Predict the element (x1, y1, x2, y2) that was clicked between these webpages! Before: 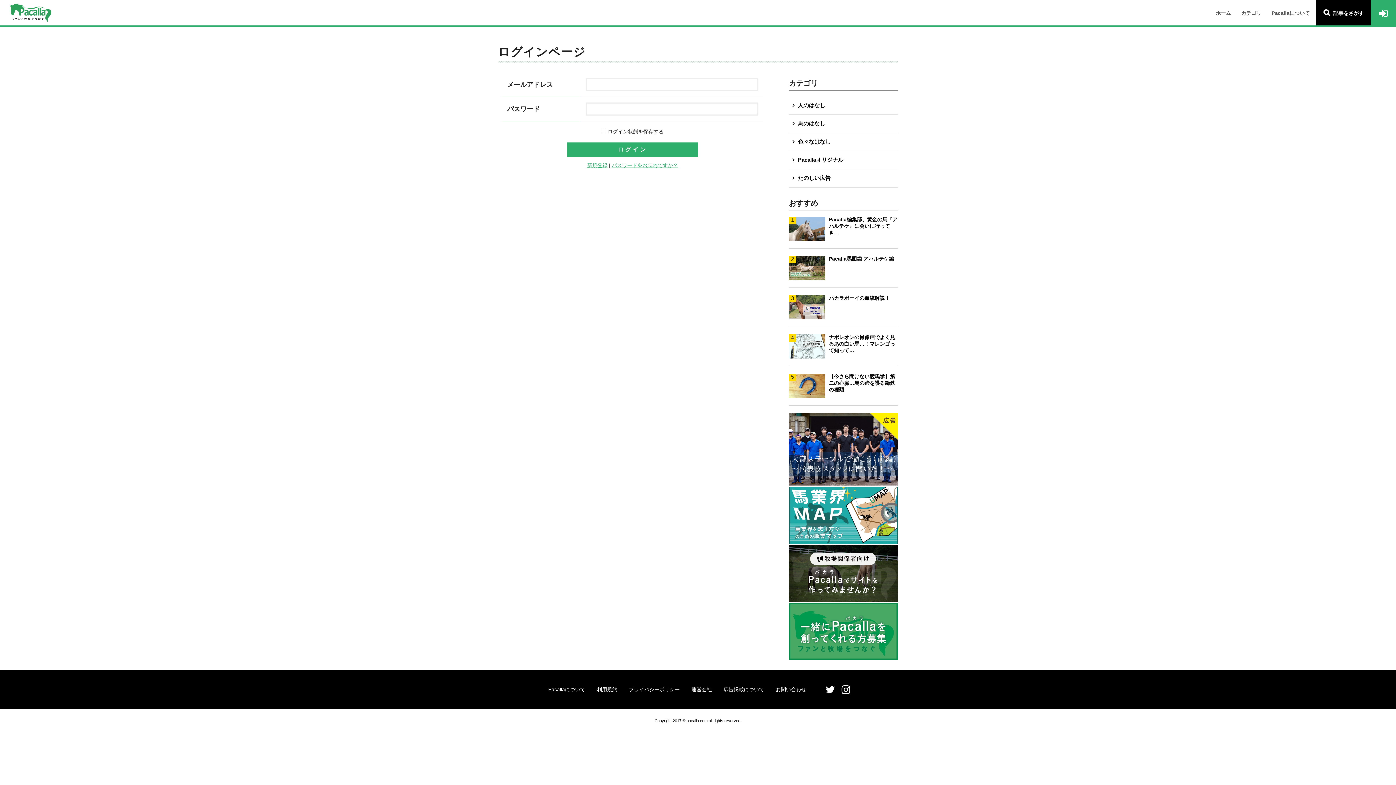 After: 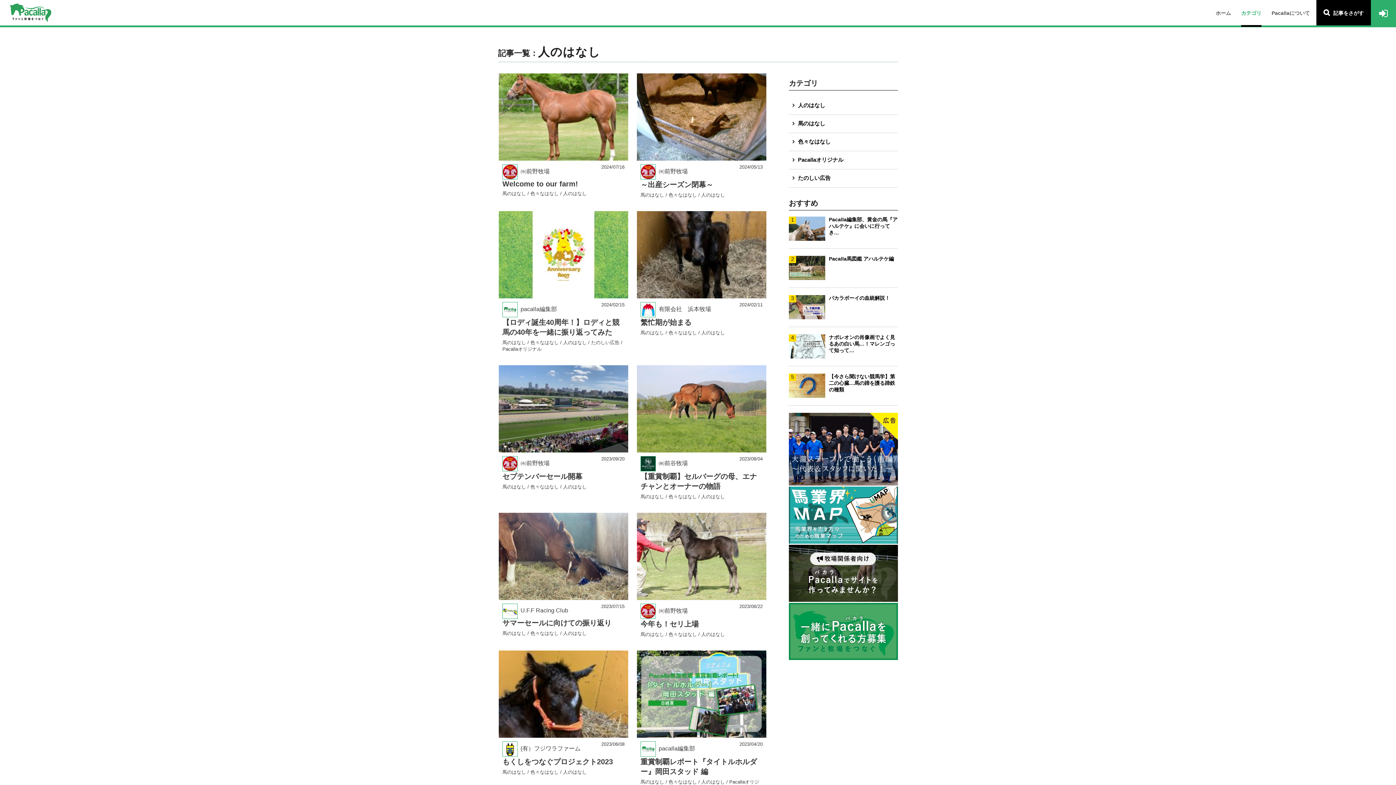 Action: label: 人のはなし bbox: (789, 96, 898, 114)